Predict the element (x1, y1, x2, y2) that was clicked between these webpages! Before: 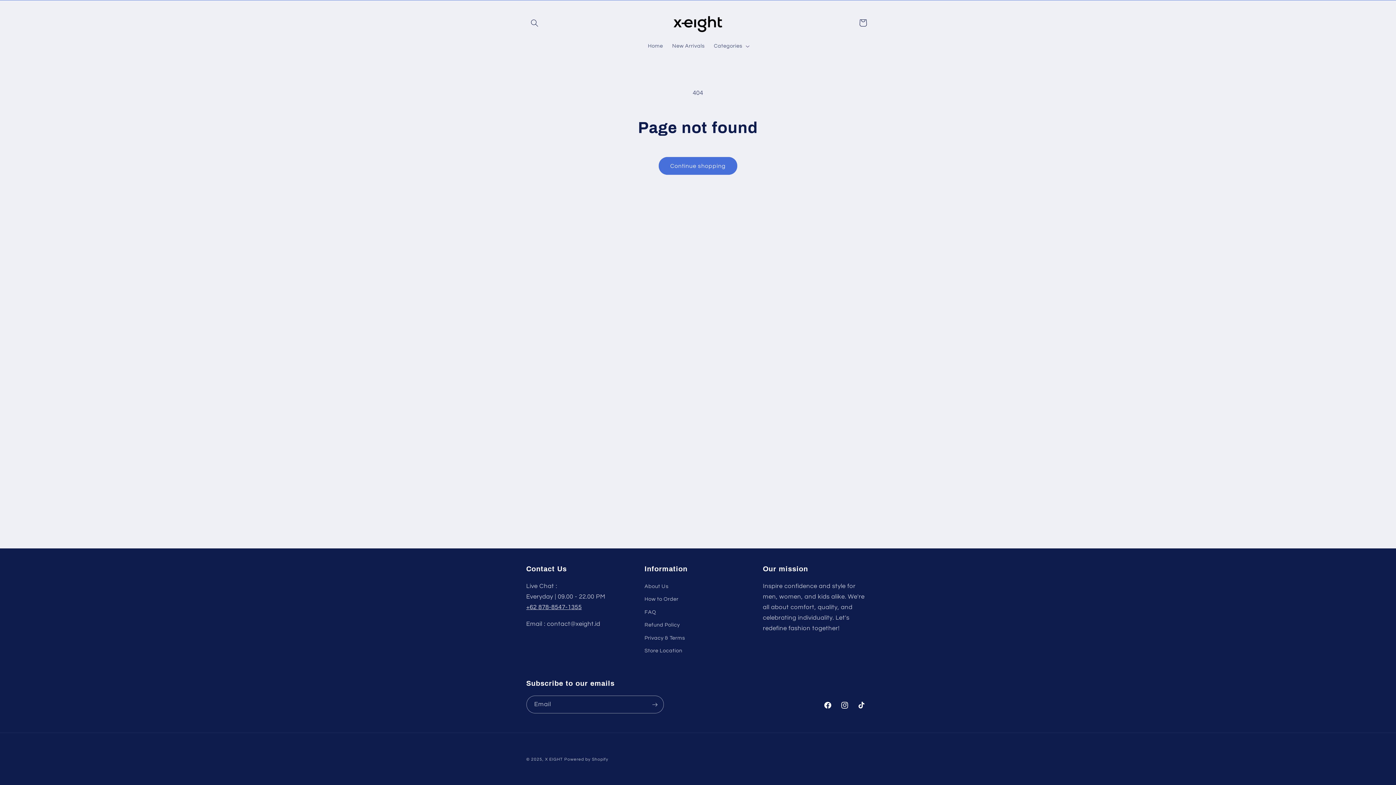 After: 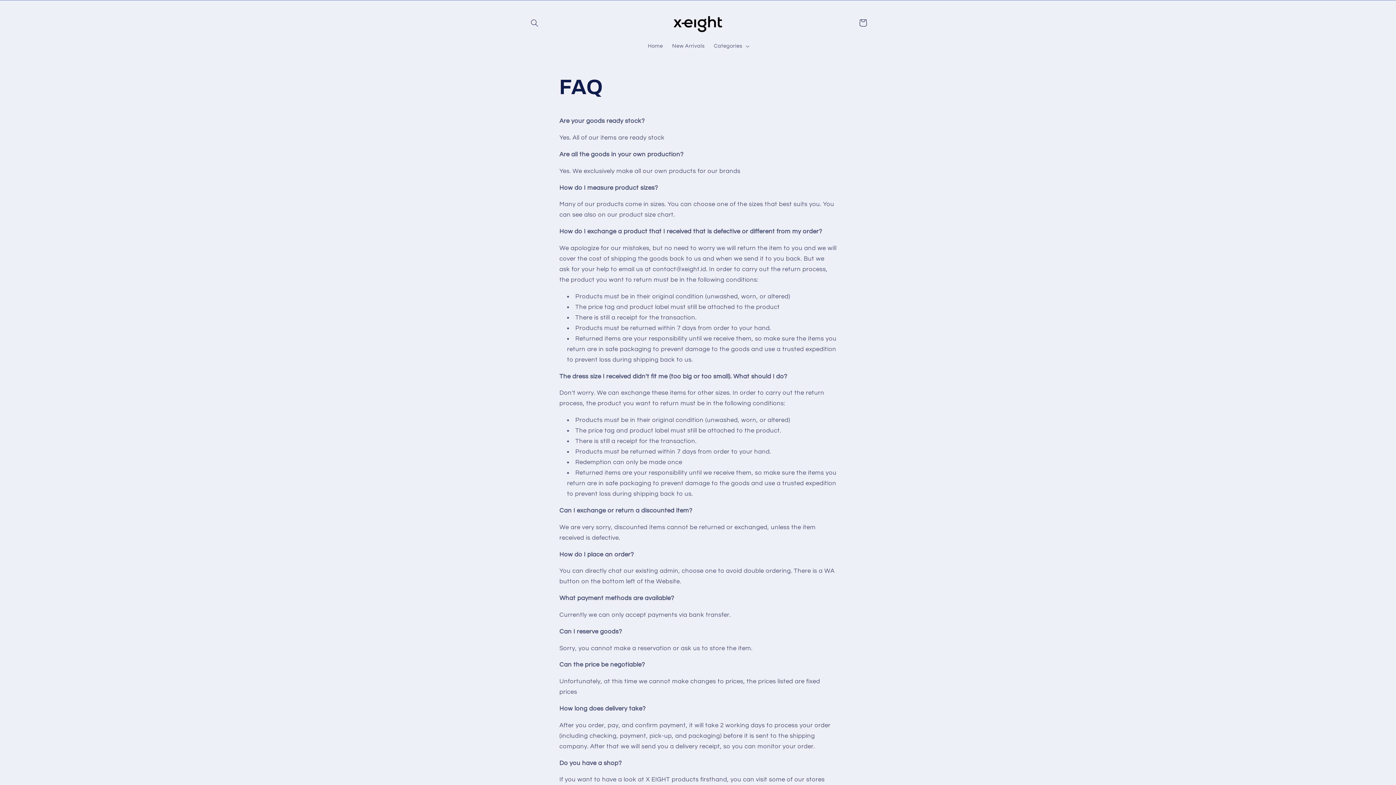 Action: bbox: (644, 606, 656, 618) label: FAQ